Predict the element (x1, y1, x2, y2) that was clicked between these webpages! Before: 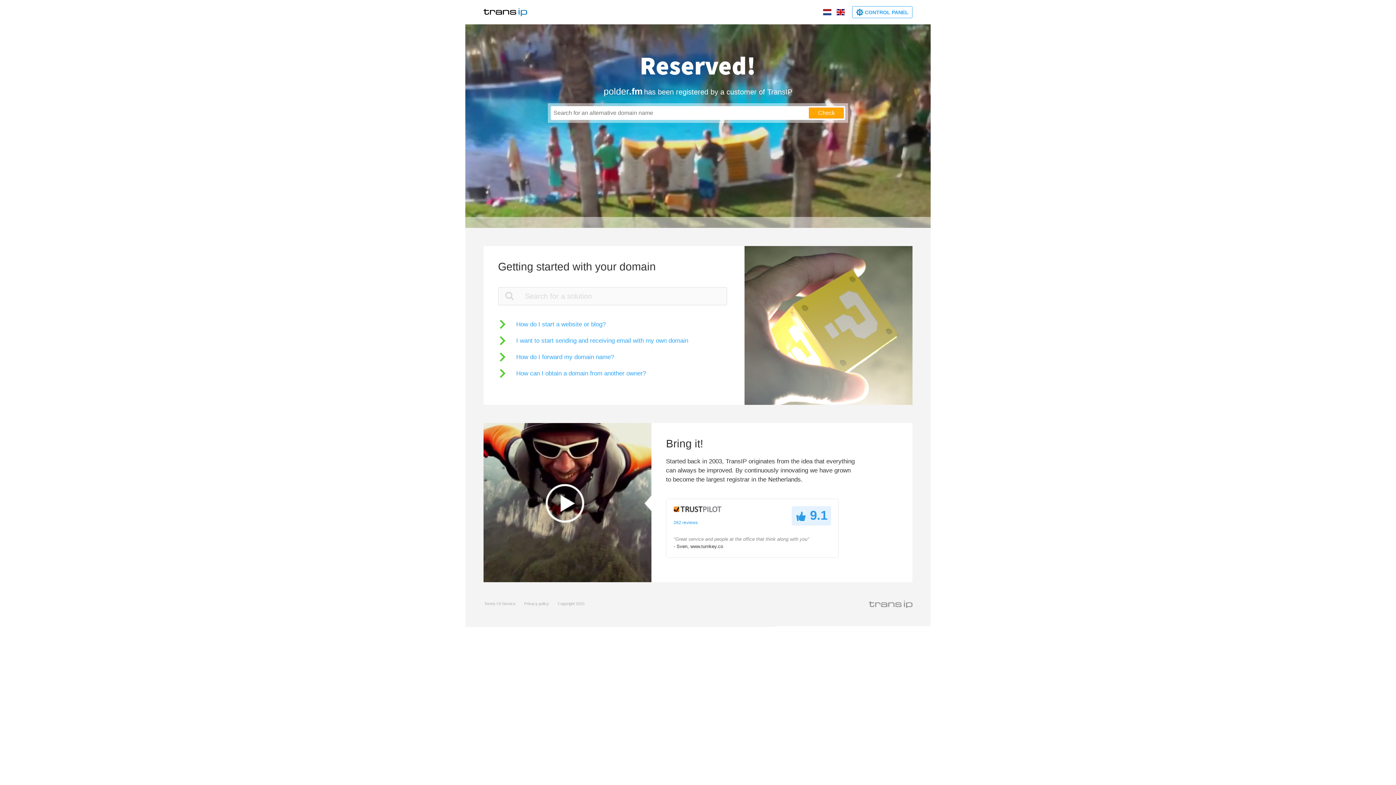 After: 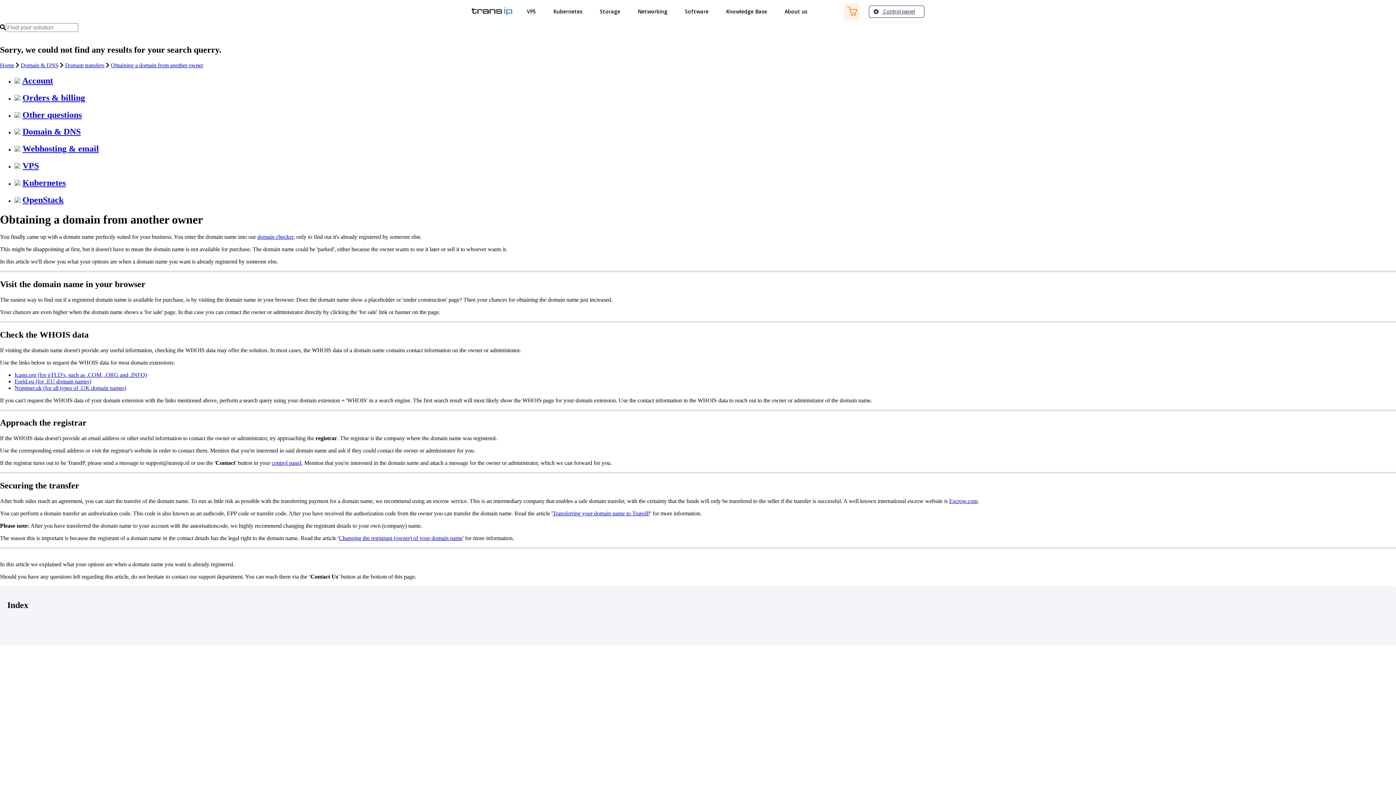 Action: bbox: (498, 369, 646, 378) label: How can I obtain a domain from another owner?